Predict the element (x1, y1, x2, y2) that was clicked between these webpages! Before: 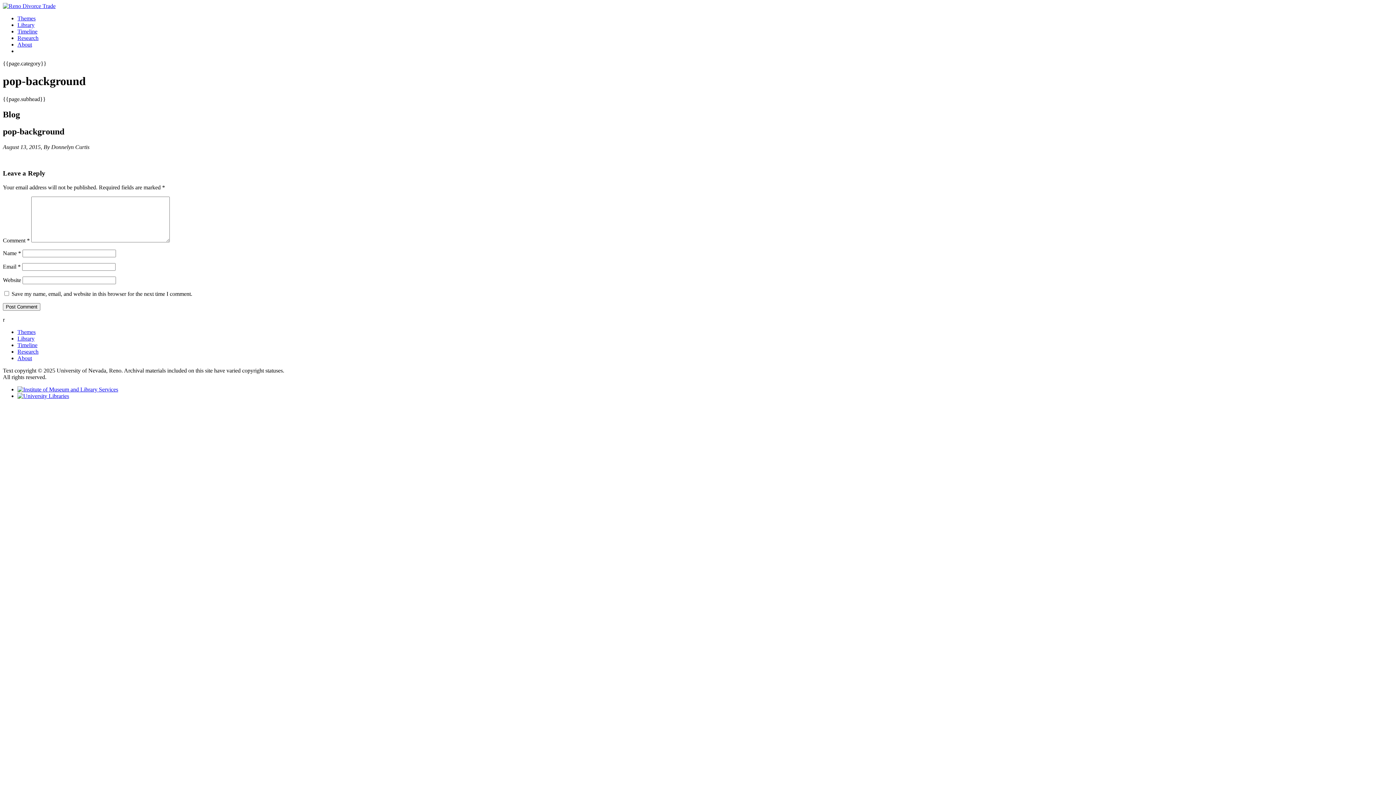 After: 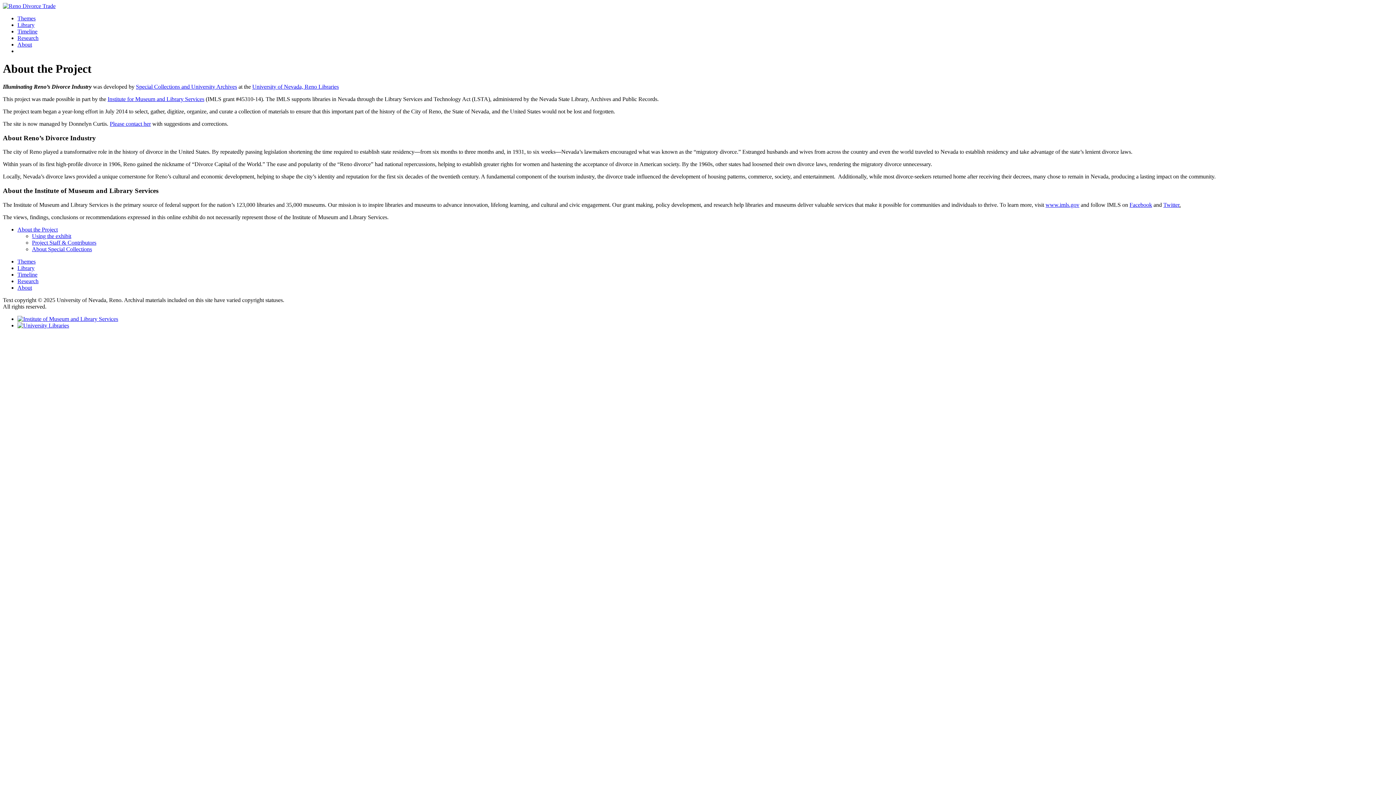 Action: bbox: (17, 355, 32, 361) label: About